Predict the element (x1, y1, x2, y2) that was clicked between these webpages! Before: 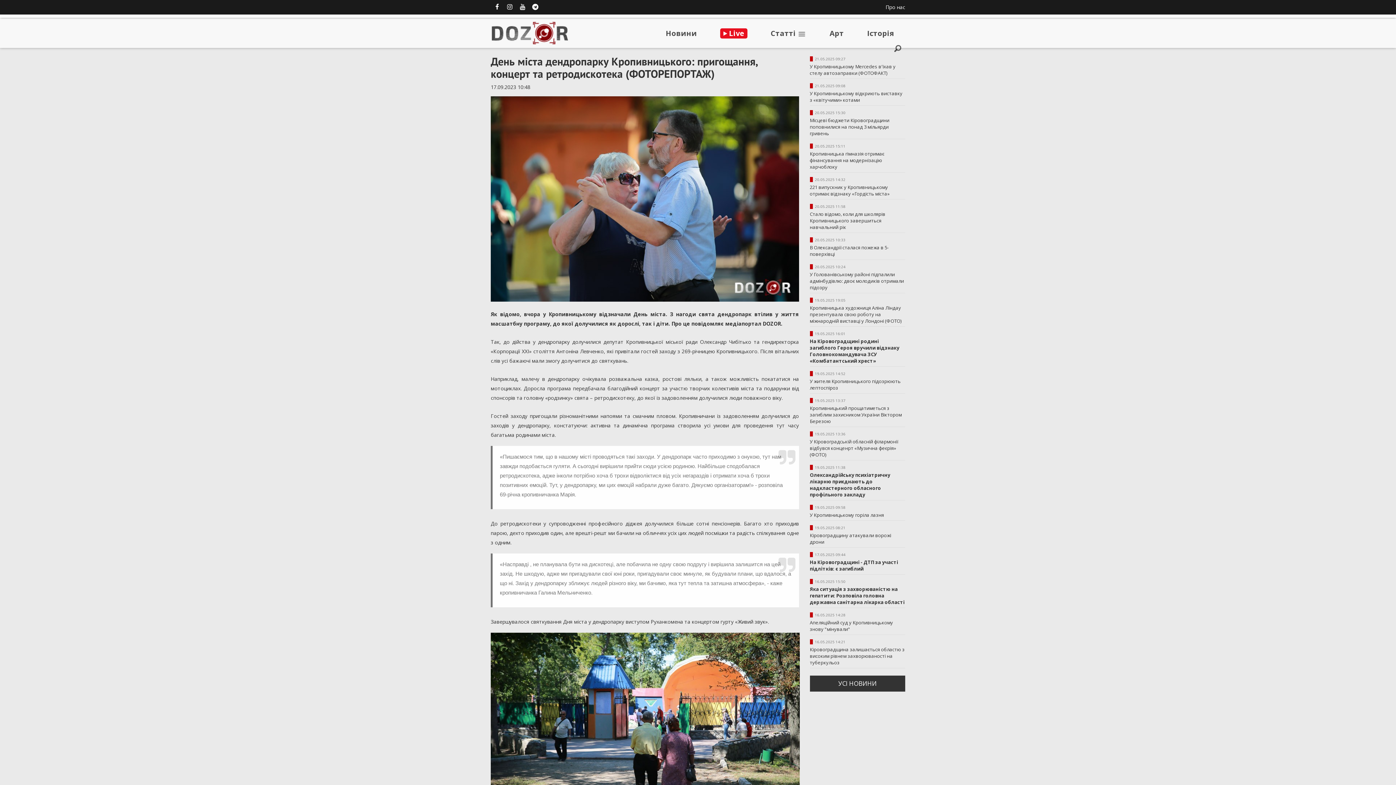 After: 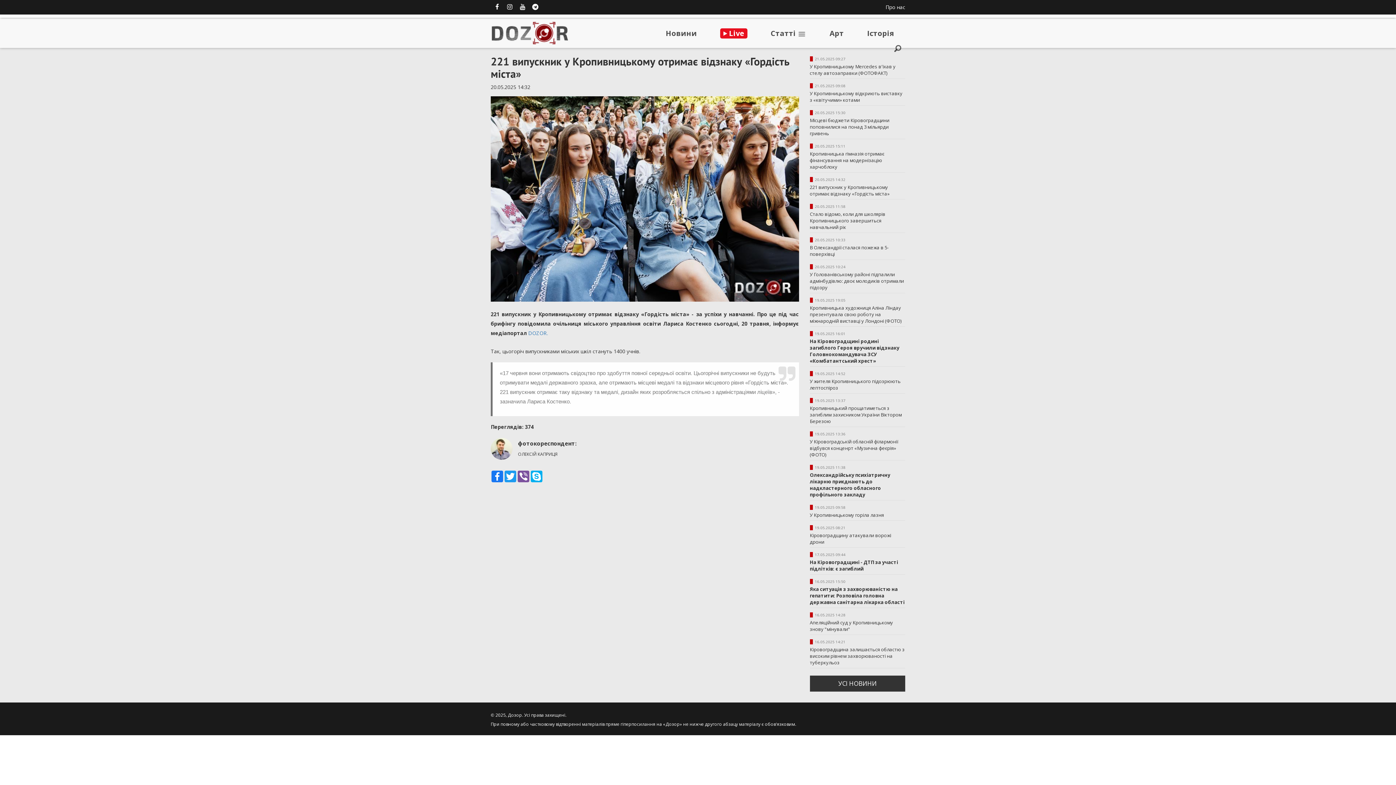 Action: bbox: (810, 182, 905, 197) label: 221 випускник у Кропивницькому отримає відзнаку «Гордість міста»